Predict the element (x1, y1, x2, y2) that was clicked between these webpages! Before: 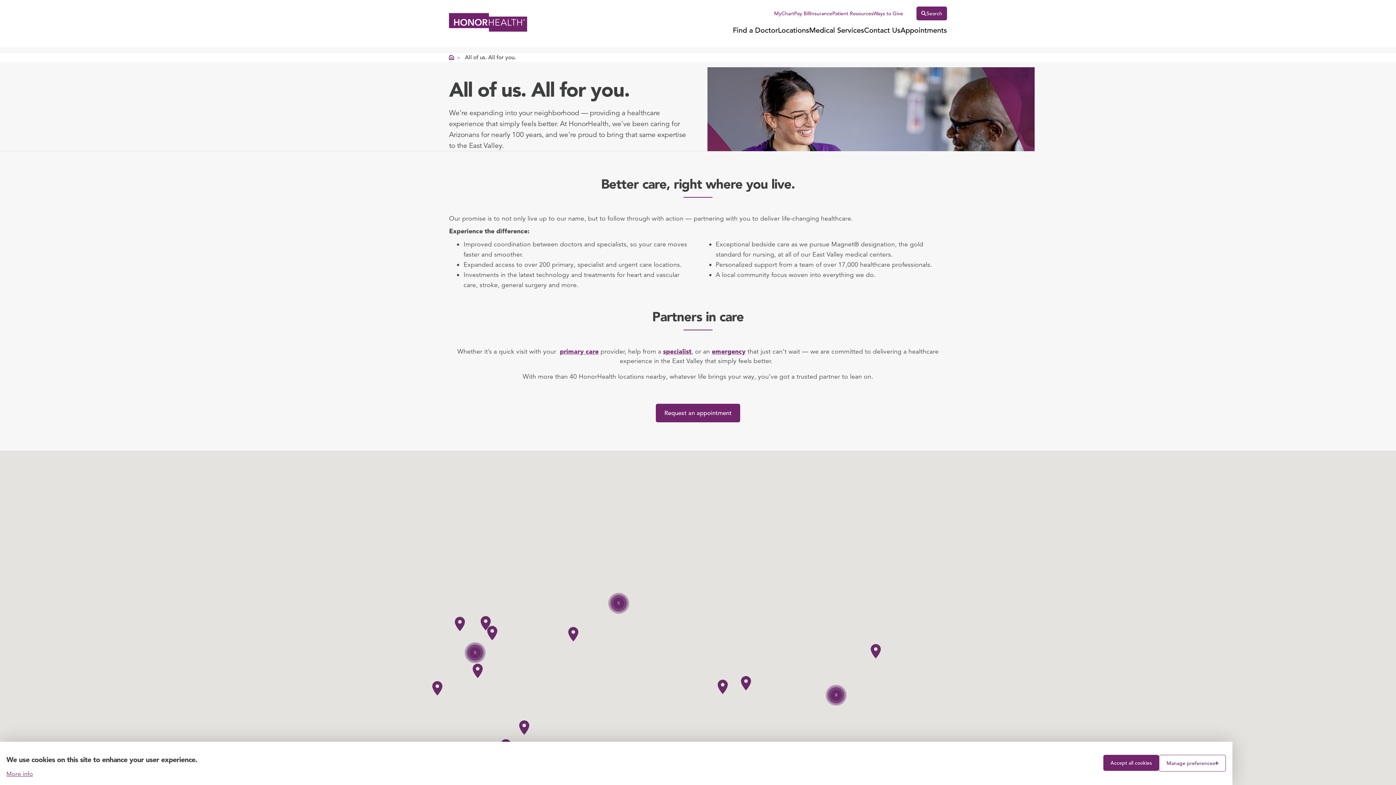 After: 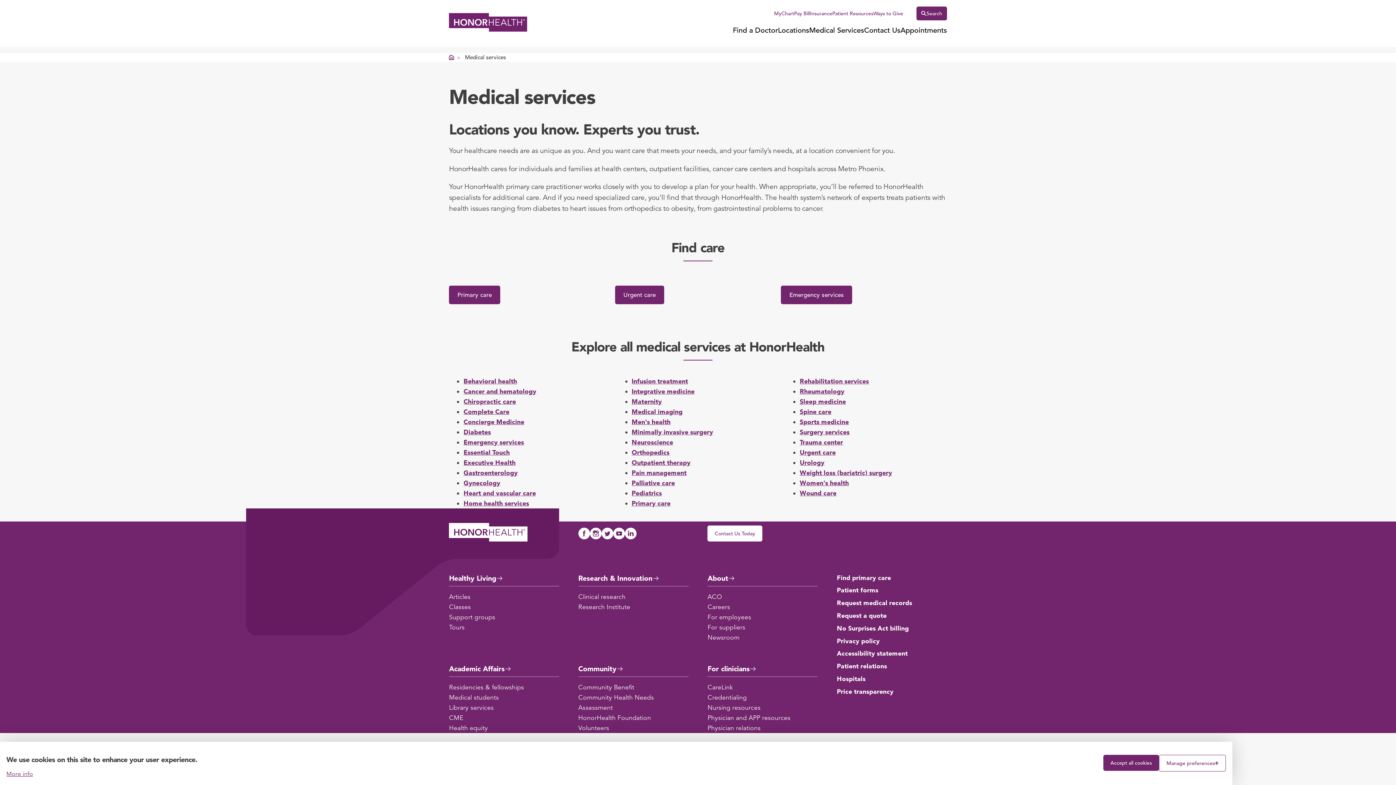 Action: label: Medical Services bbox: (809, 20, 864, 40)